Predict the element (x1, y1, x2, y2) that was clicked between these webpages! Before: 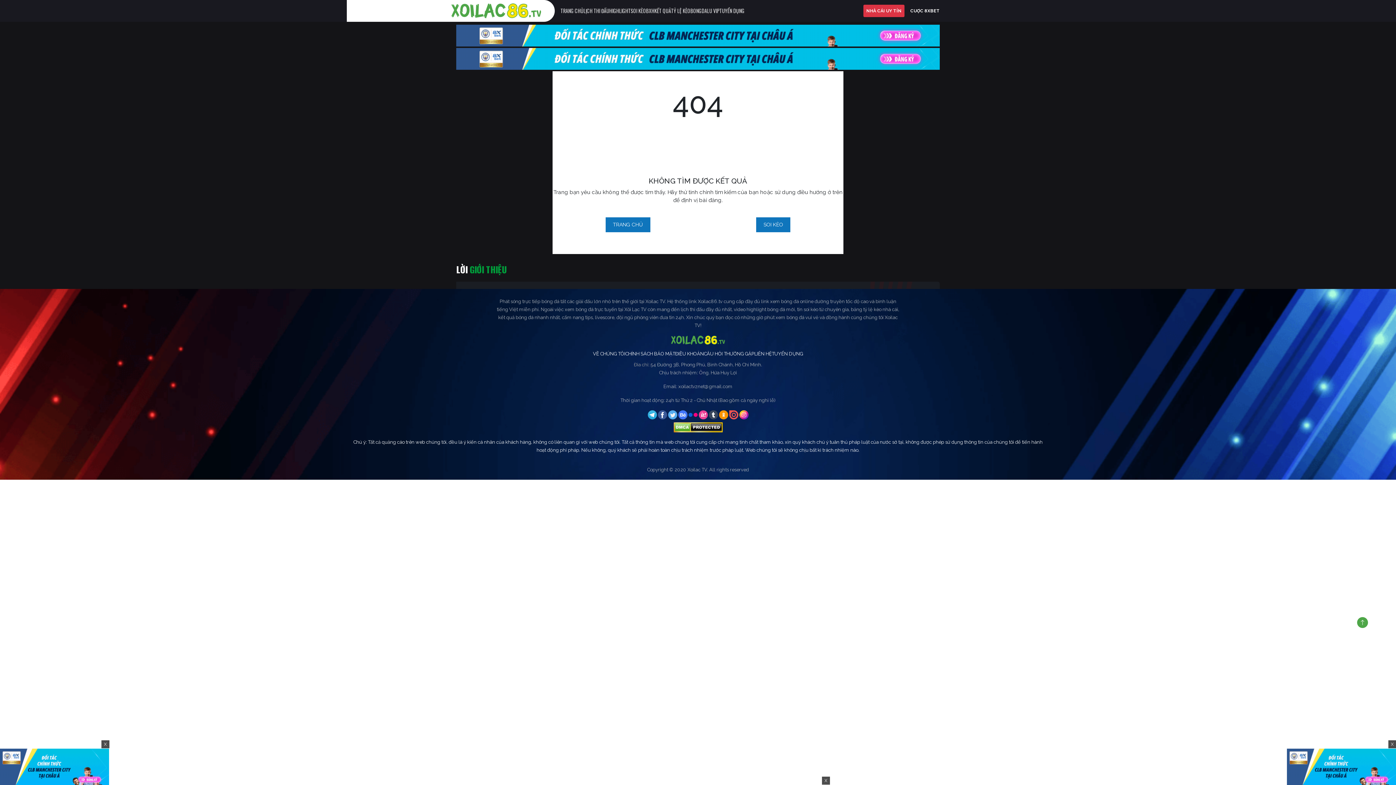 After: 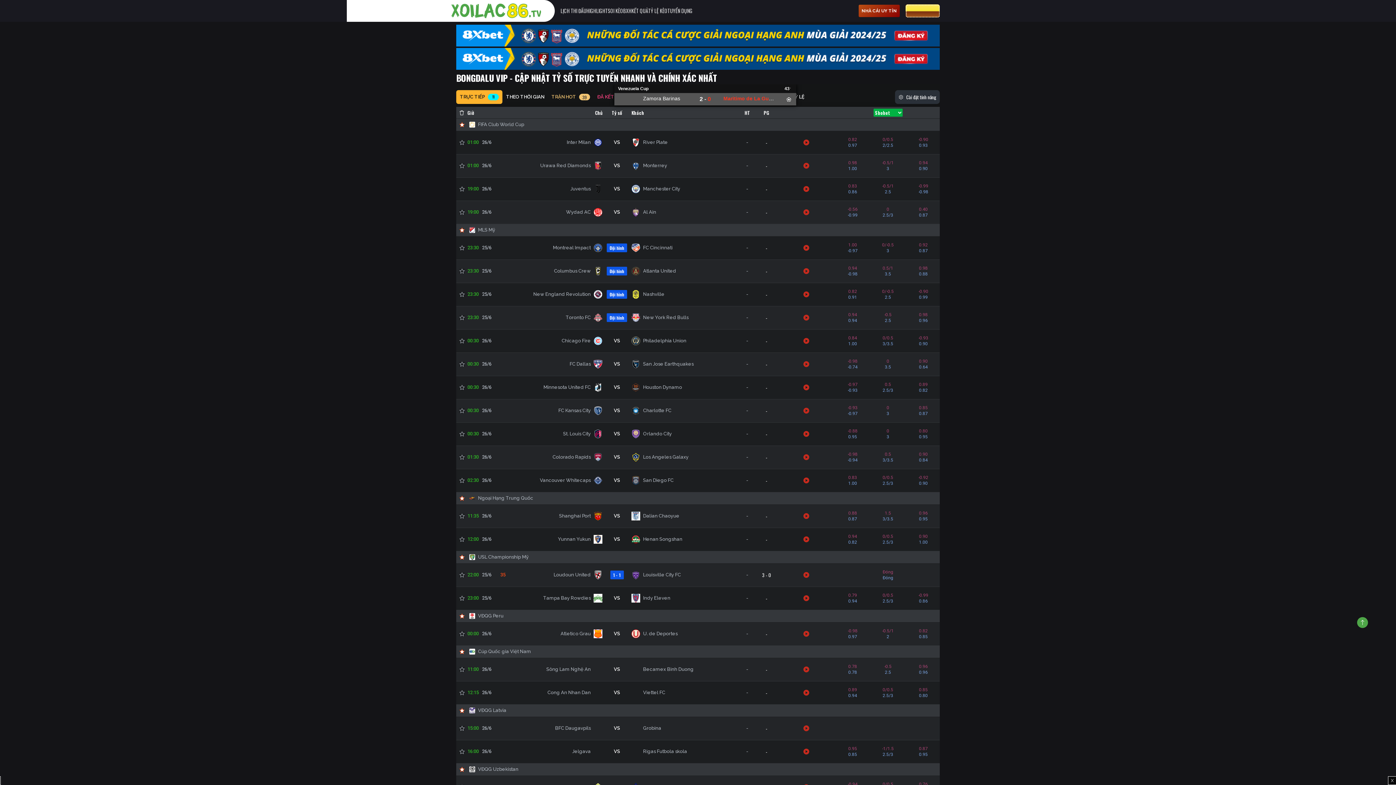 Action: label: BONGDALU VIP bbox: (690, 6, 719, 15)